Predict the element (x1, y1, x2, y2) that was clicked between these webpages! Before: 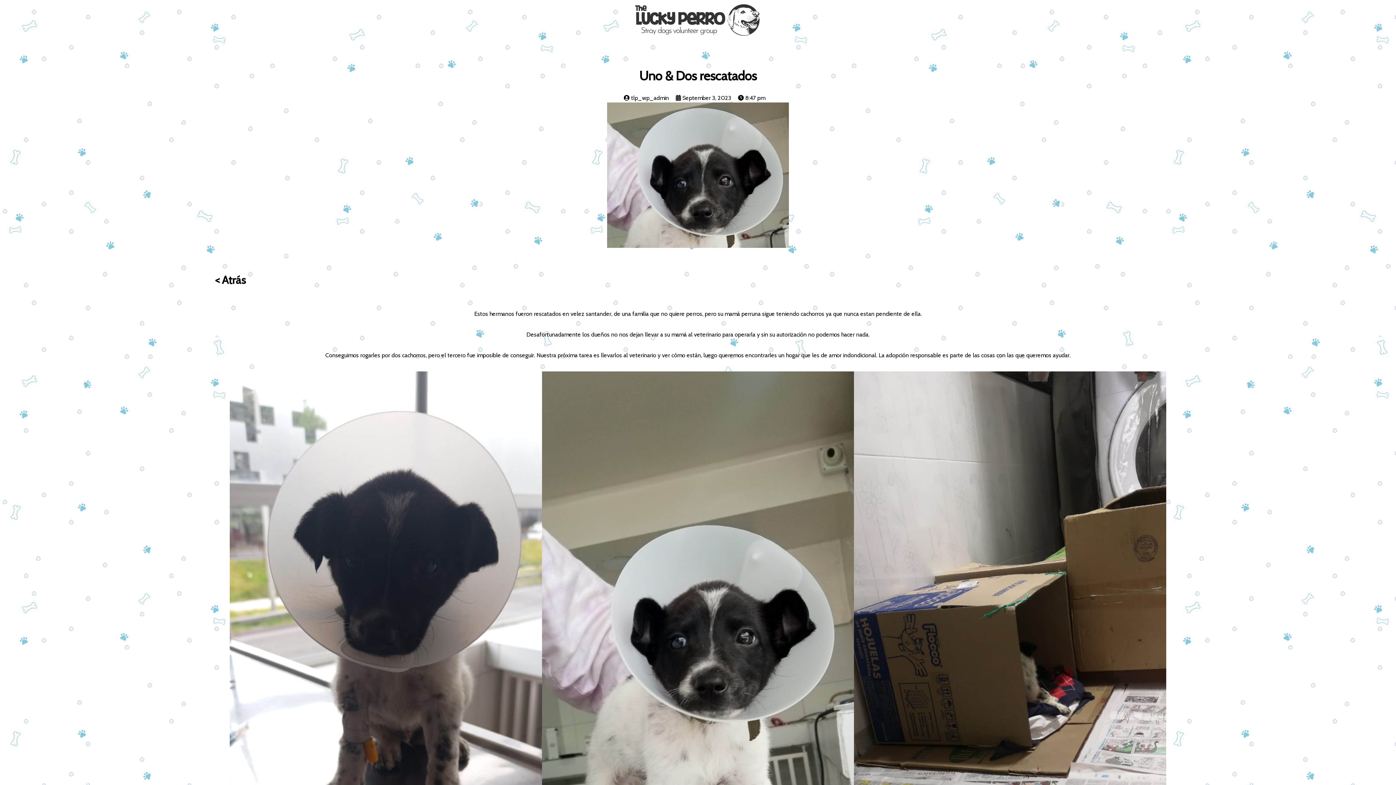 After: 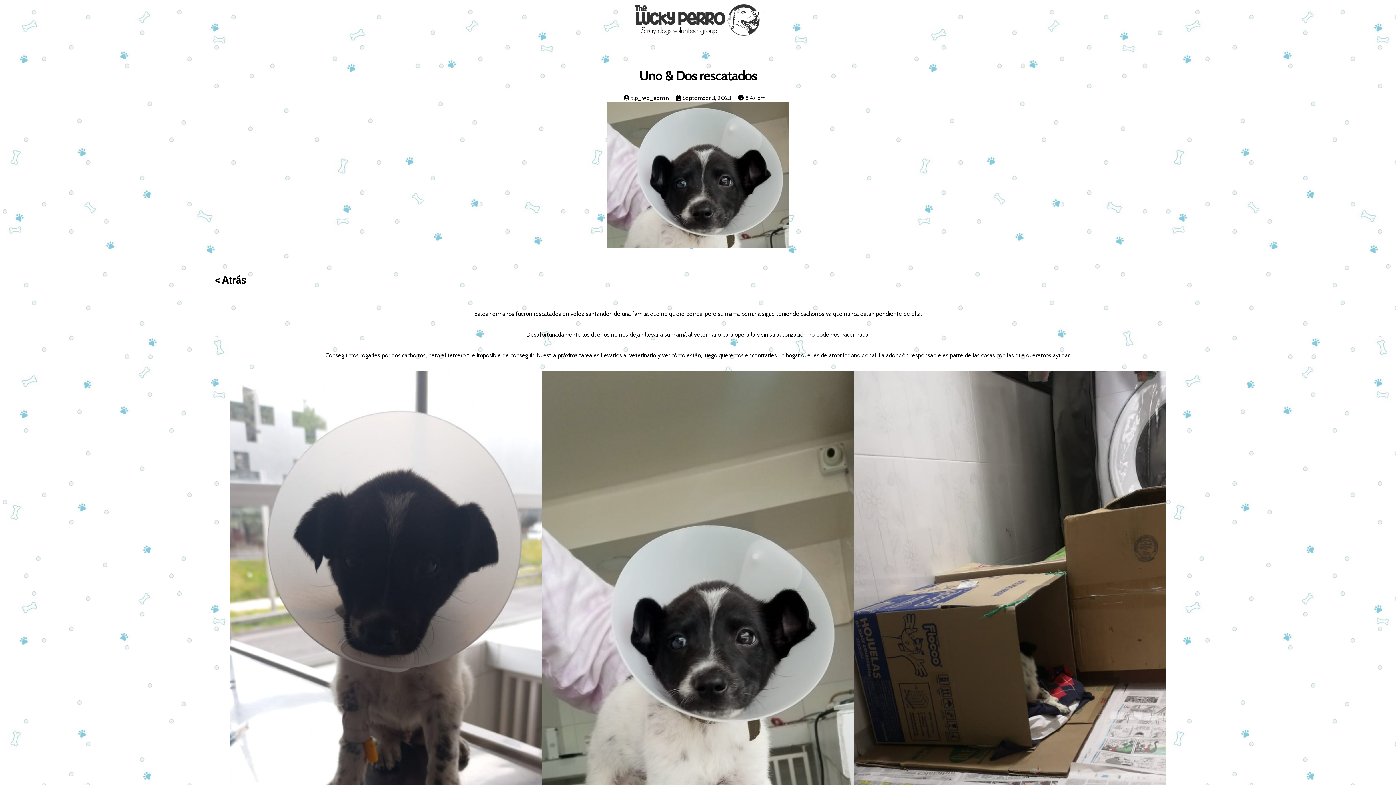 Action: bbox: (738, 94, 765, 101) label:  8:47 pm